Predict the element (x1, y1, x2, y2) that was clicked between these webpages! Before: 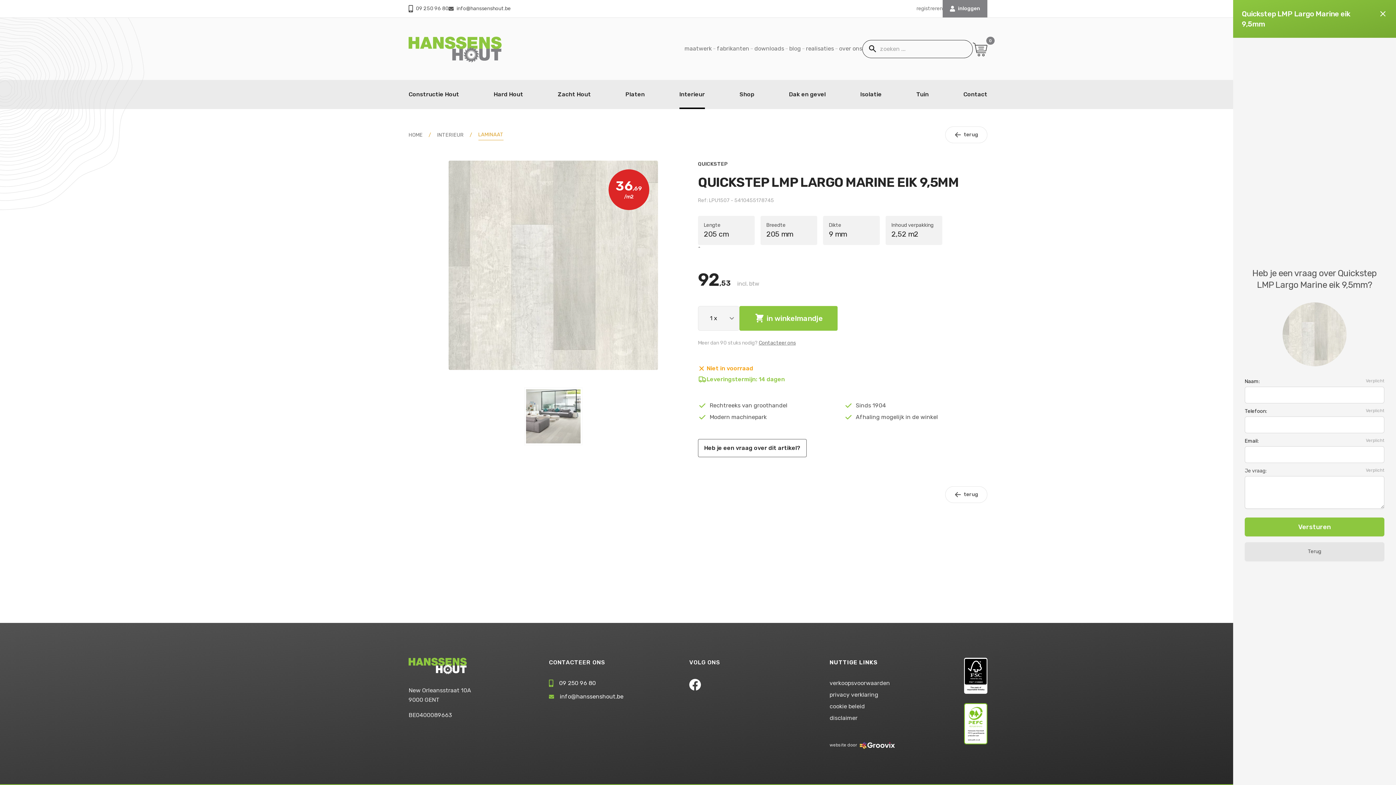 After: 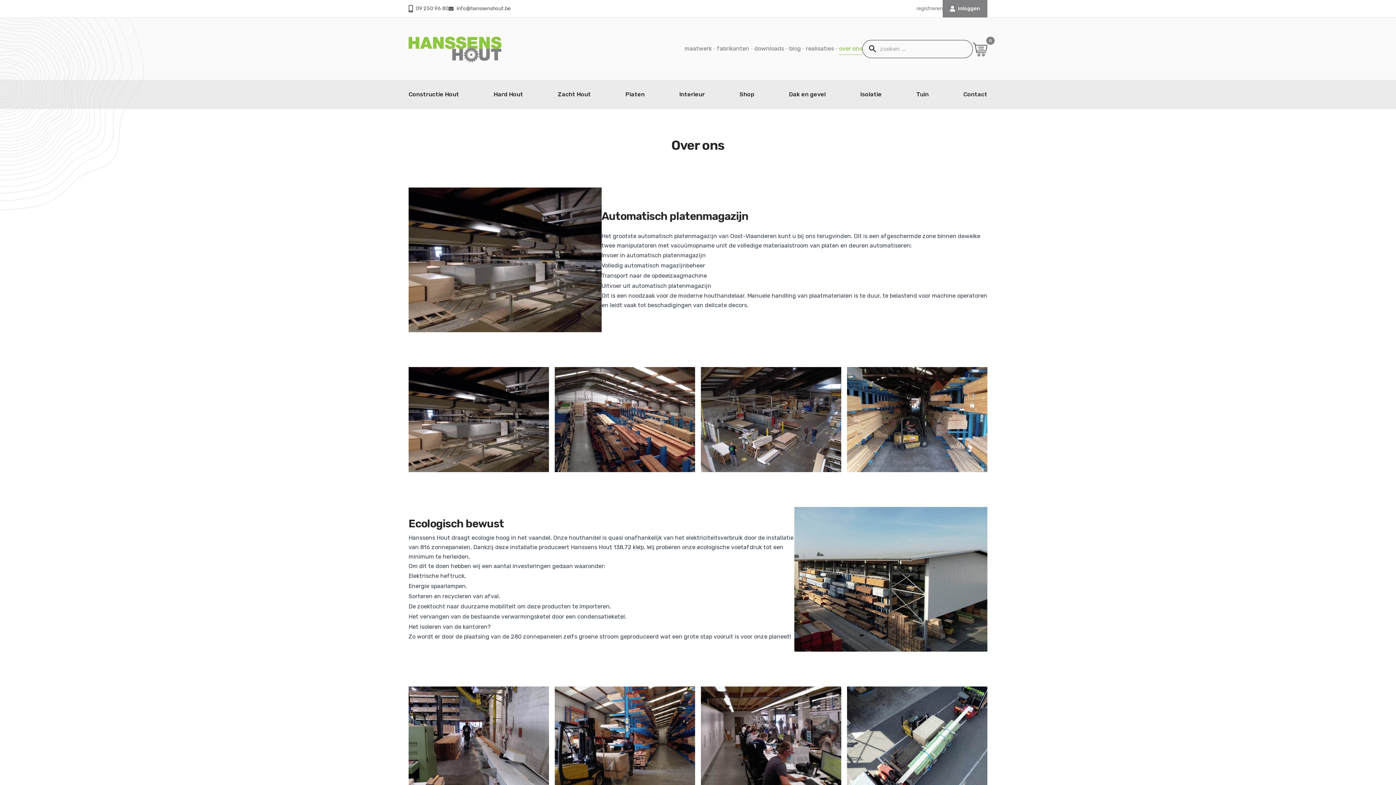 Action: label: over ons bbox: (839, 42, 862, 54)